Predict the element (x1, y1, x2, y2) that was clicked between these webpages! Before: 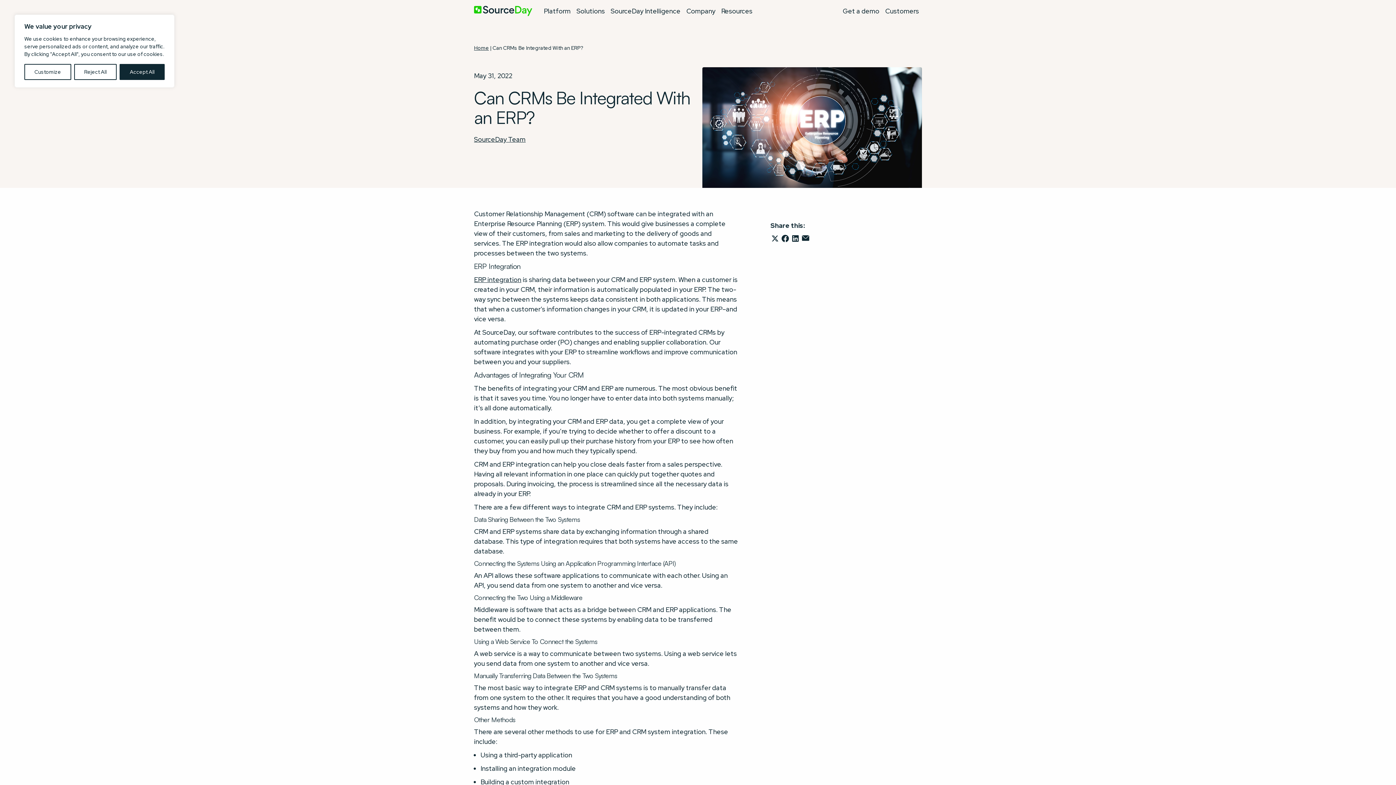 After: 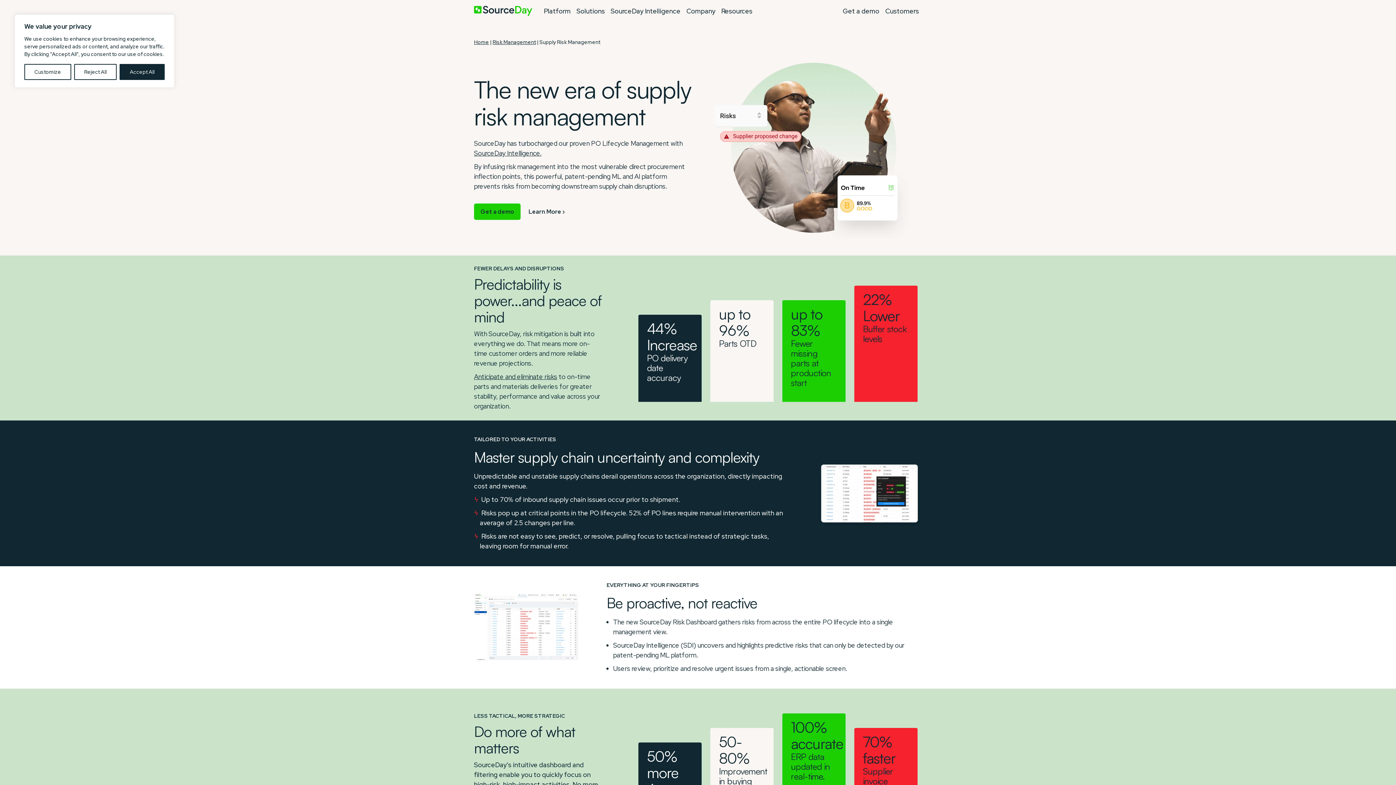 Action: label: SourceDay Intelligence bbox: (610, 3, 680, 18)